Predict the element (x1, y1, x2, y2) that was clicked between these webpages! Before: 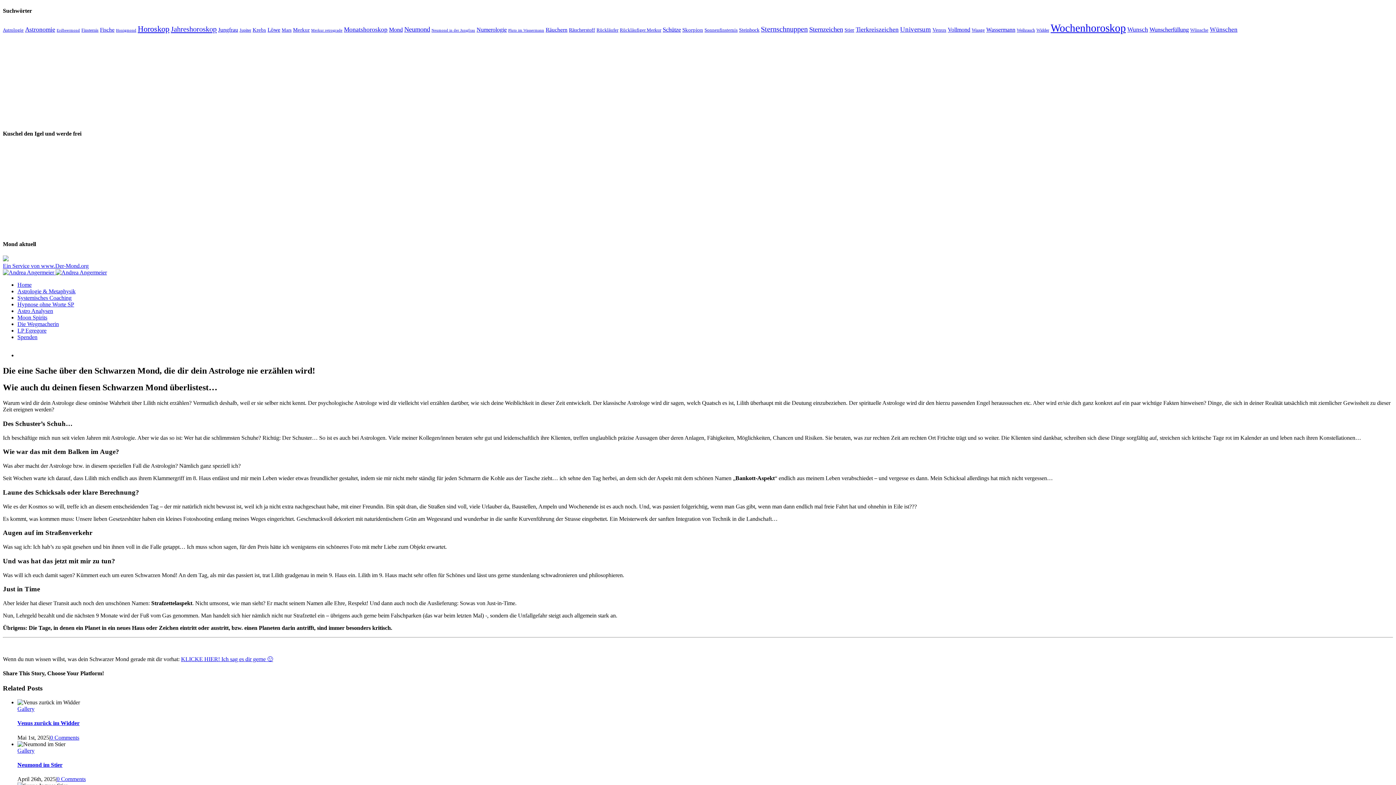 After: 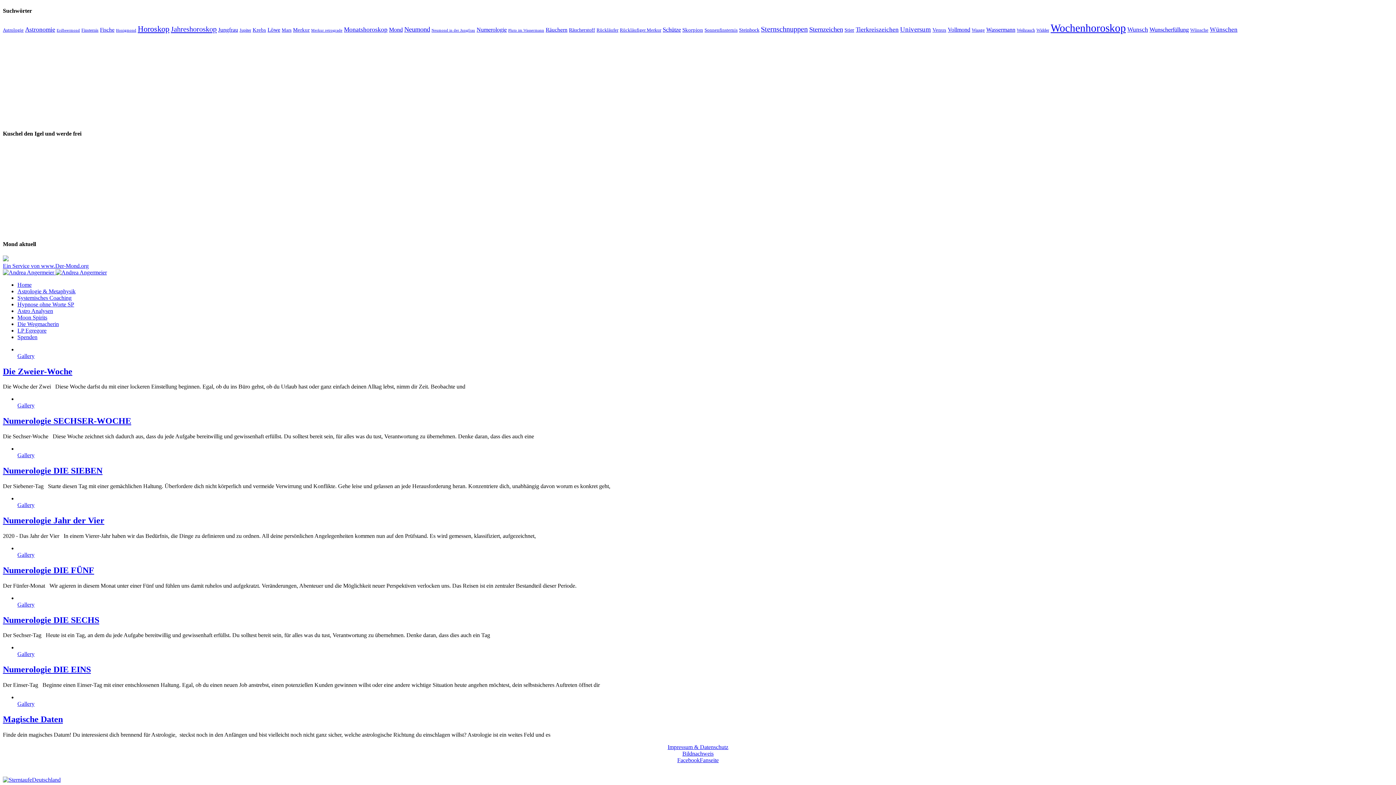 Action: label: Numerologie (8 Einträge) bbox: (476, 26, 506, 32)